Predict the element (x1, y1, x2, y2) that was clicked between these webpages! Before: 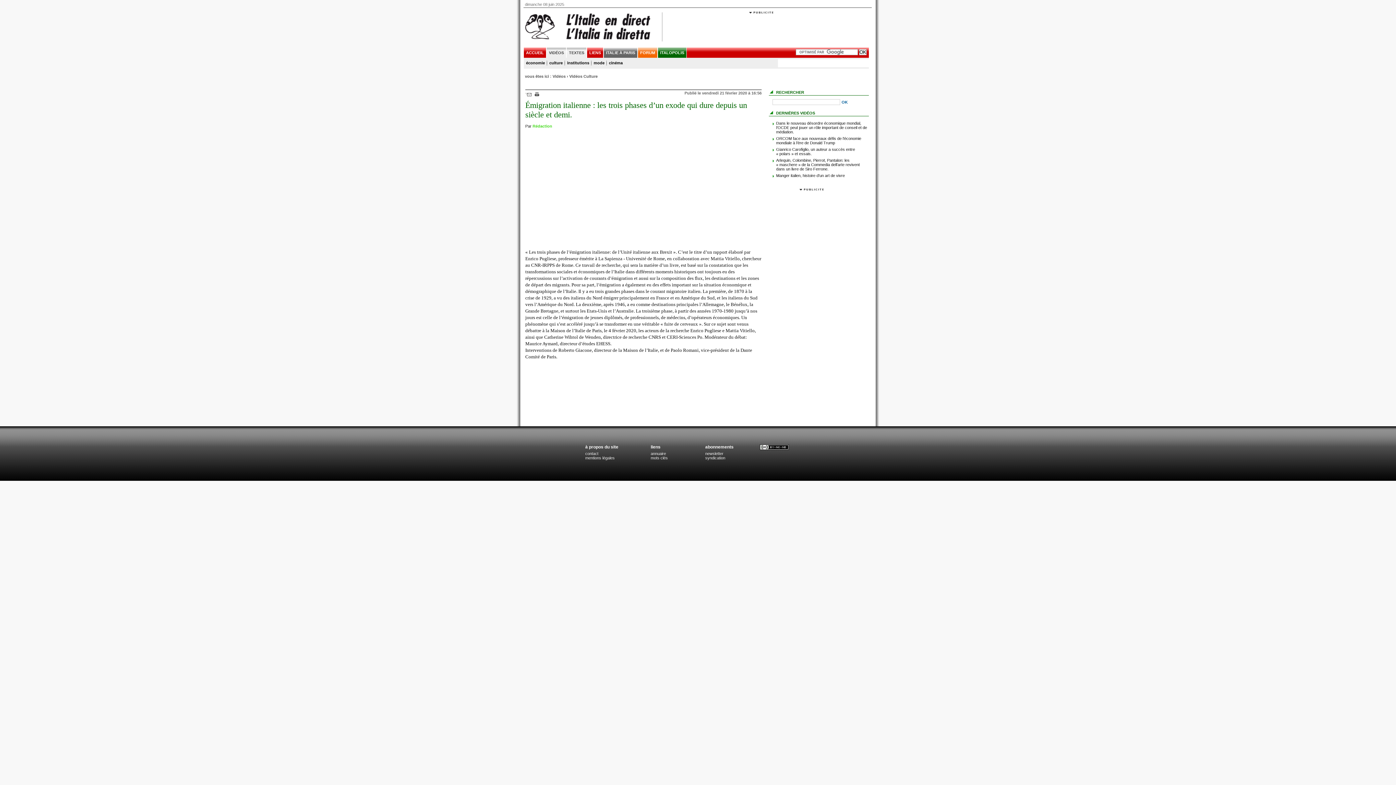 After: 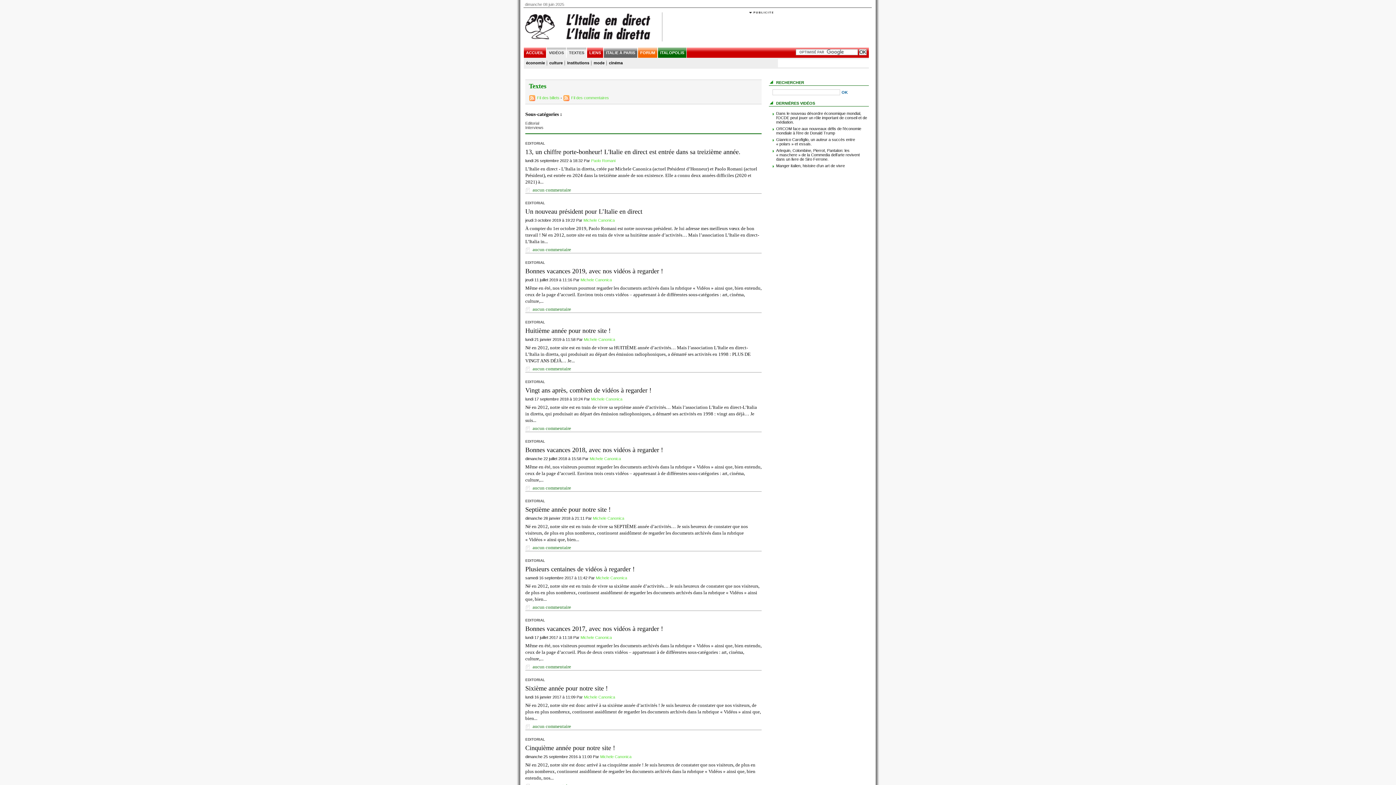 Action: label: TEXTES bbox: (566, 47, 586, 57)